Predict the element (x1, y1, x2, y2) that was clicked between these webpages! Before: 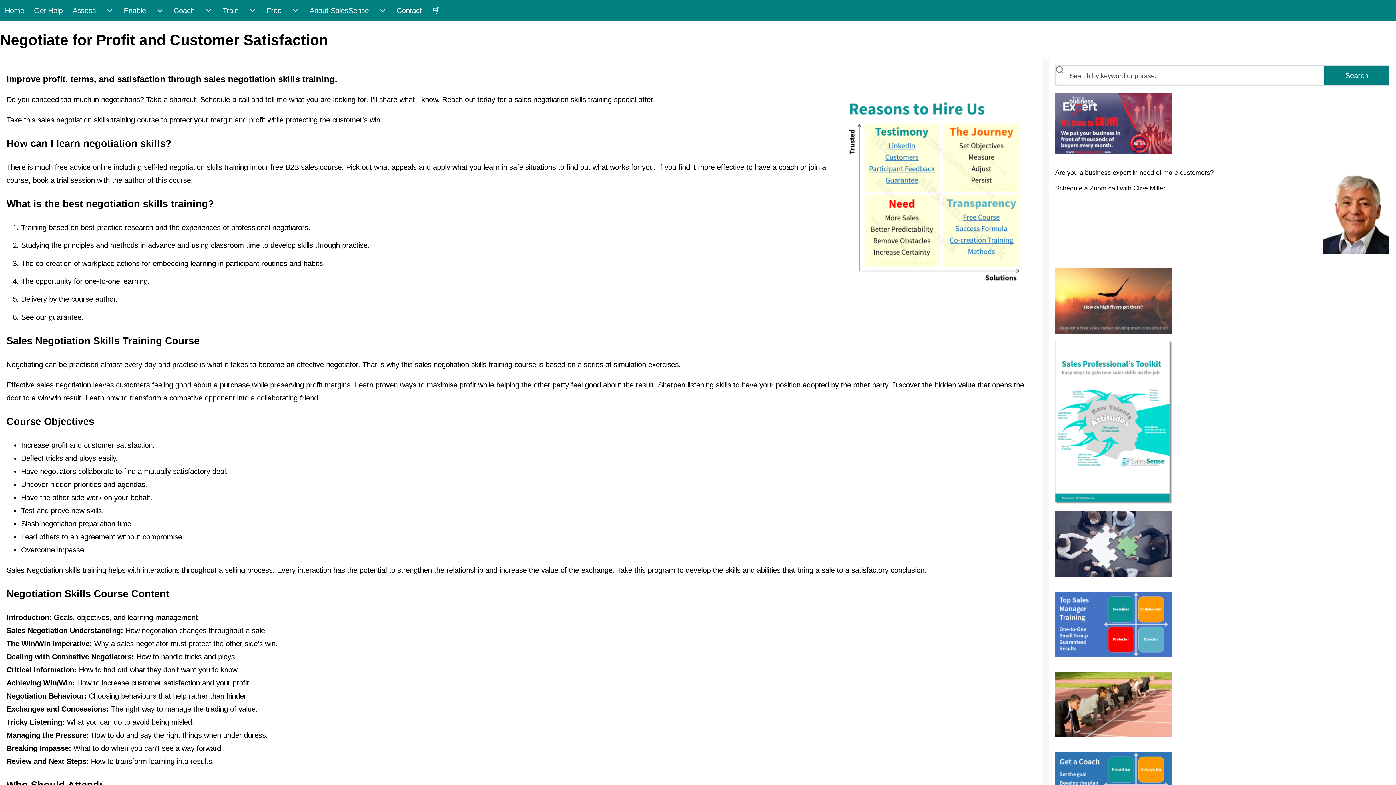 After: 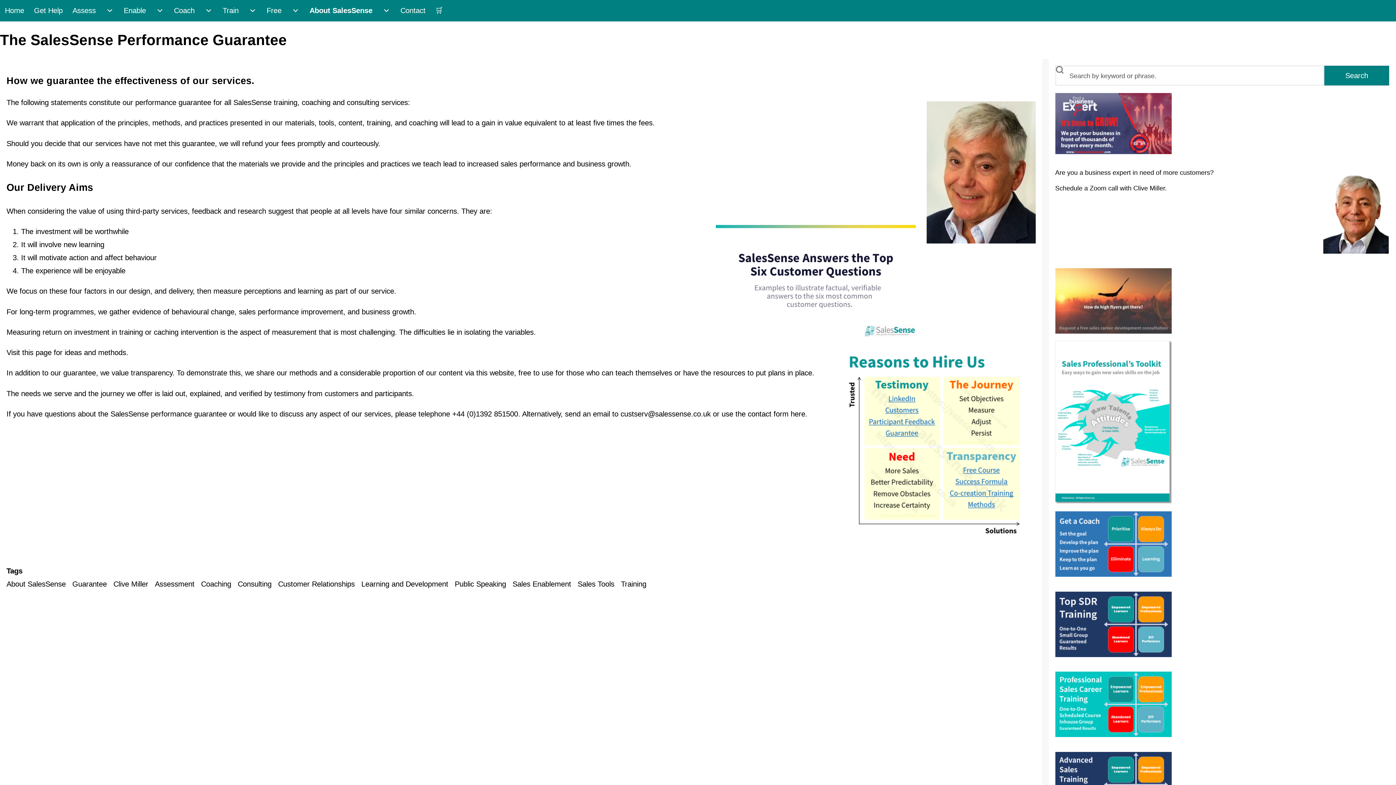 Action: label: See our guarantee bbox: (21, 313, 81, 321)